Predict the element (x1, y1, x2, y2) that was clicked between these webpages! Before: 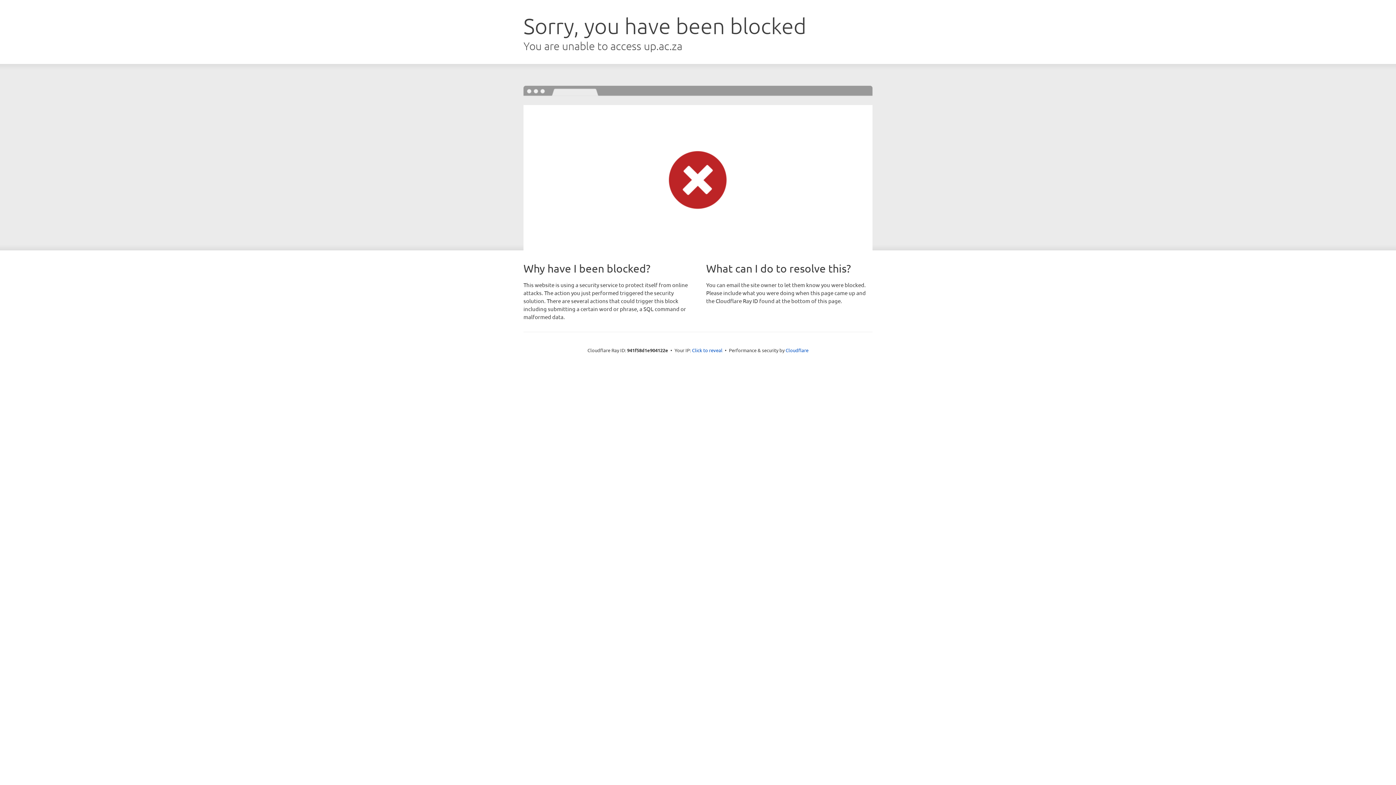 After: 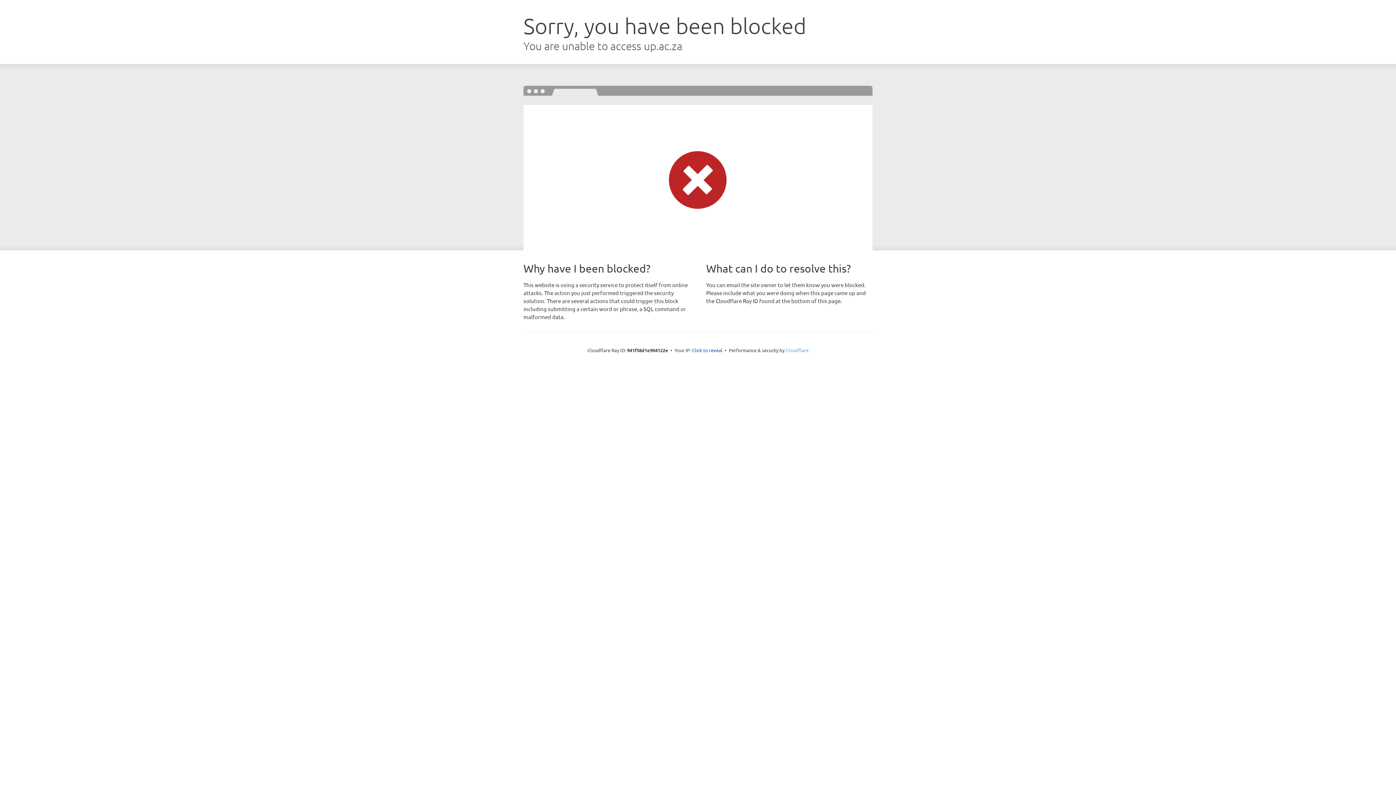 Action: bbox: (785, 347, 808, 353) label: Cloudflare